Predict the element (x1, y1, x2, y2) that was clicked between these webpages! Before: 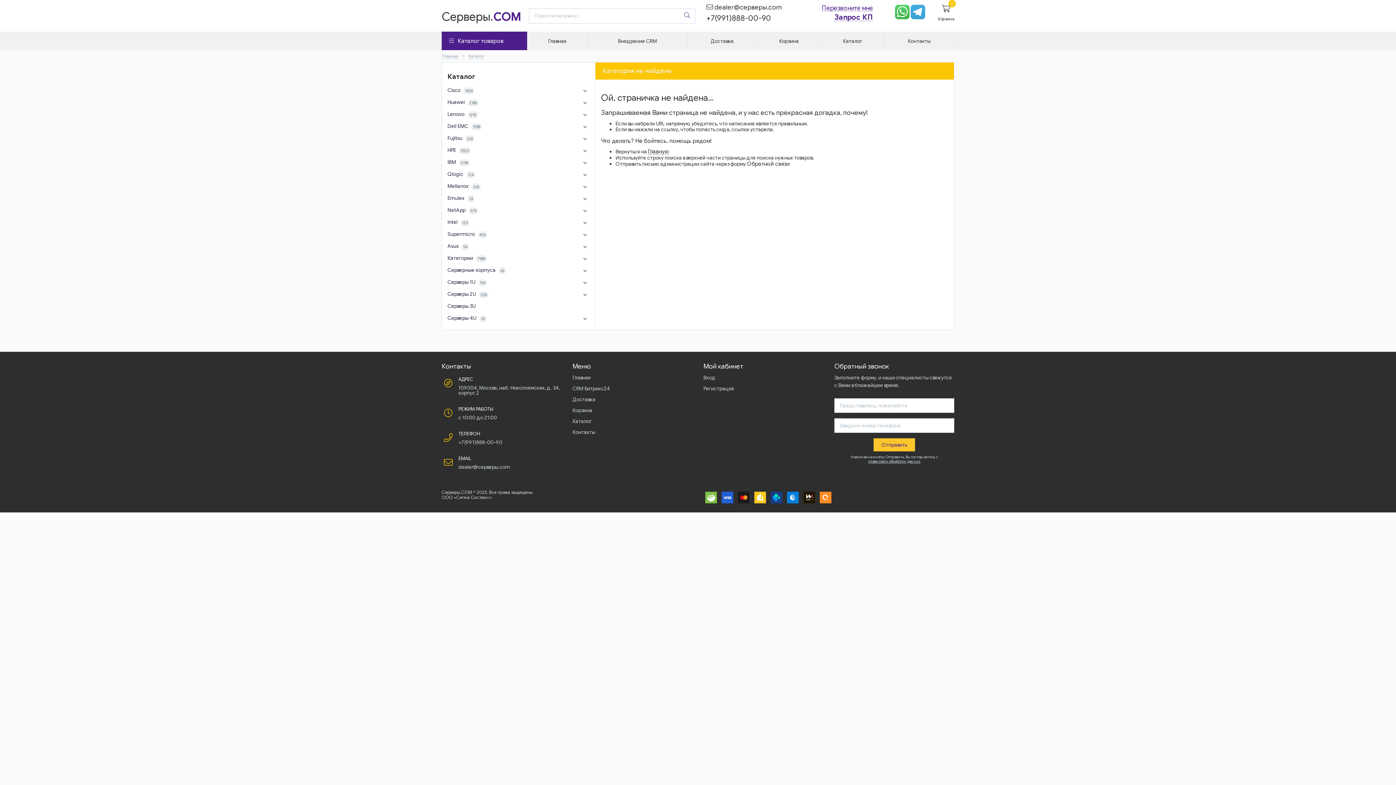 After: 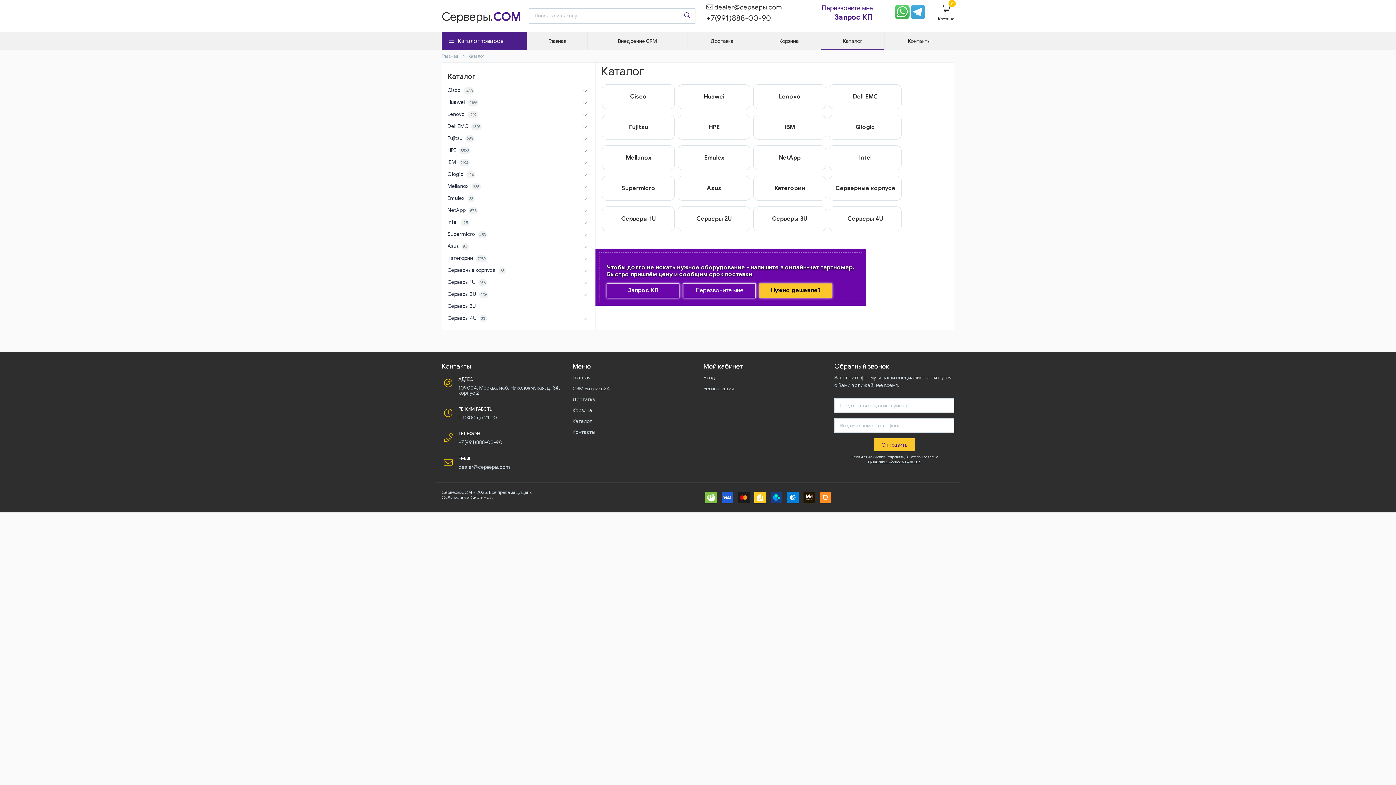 Action: label: Каталог bbox: (821, 31, 884, 50)